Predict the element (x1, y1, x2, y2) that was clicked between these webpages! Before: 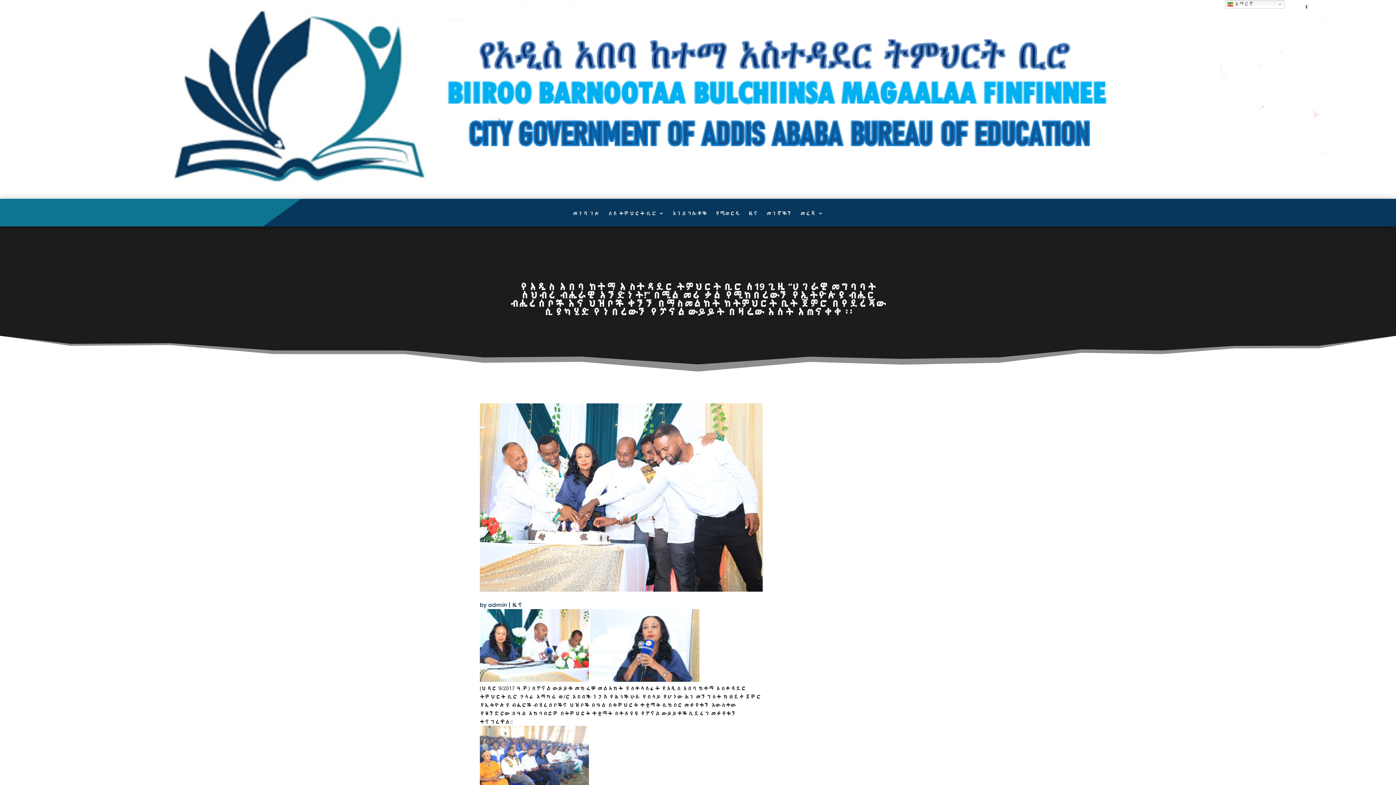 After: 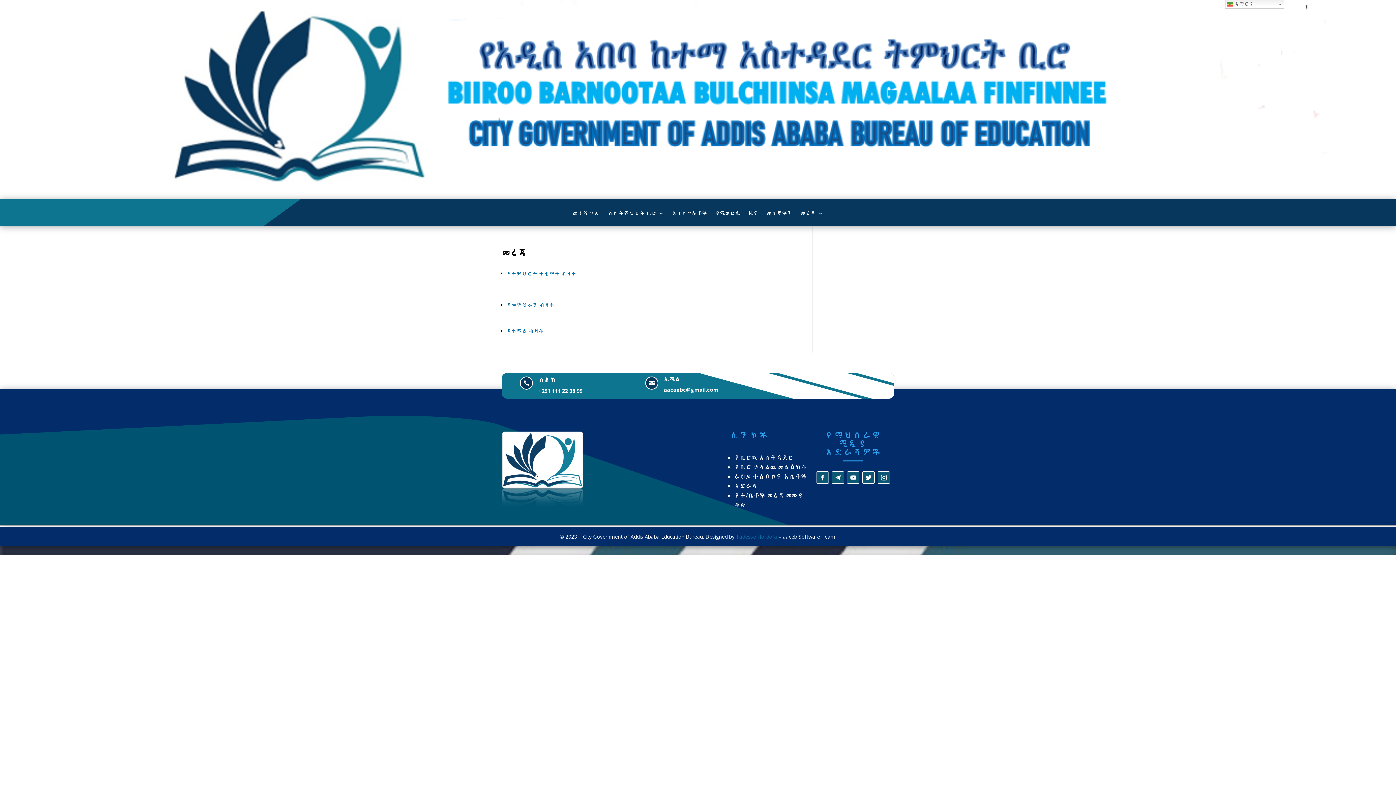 Action: label: መረጃ bbox: (800, 210, 823, 226)